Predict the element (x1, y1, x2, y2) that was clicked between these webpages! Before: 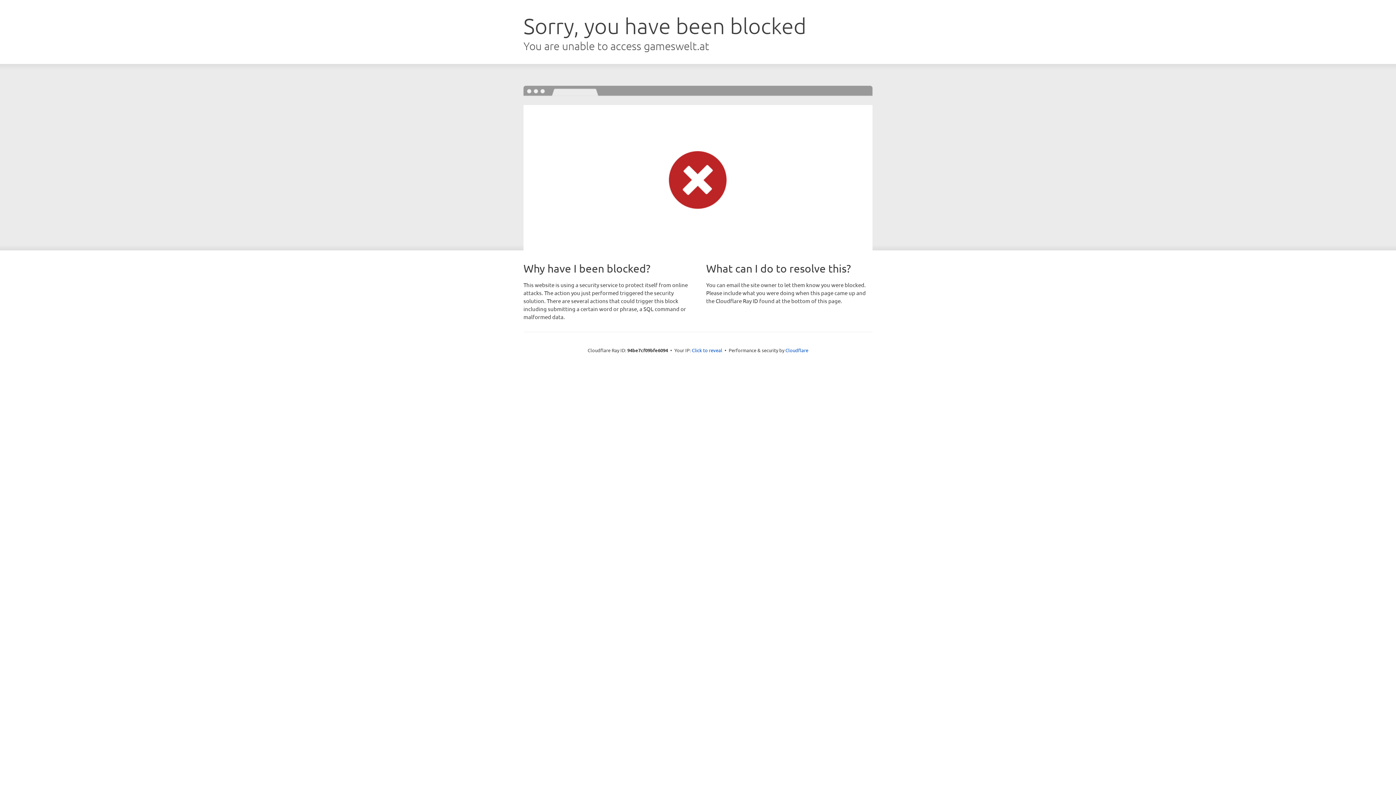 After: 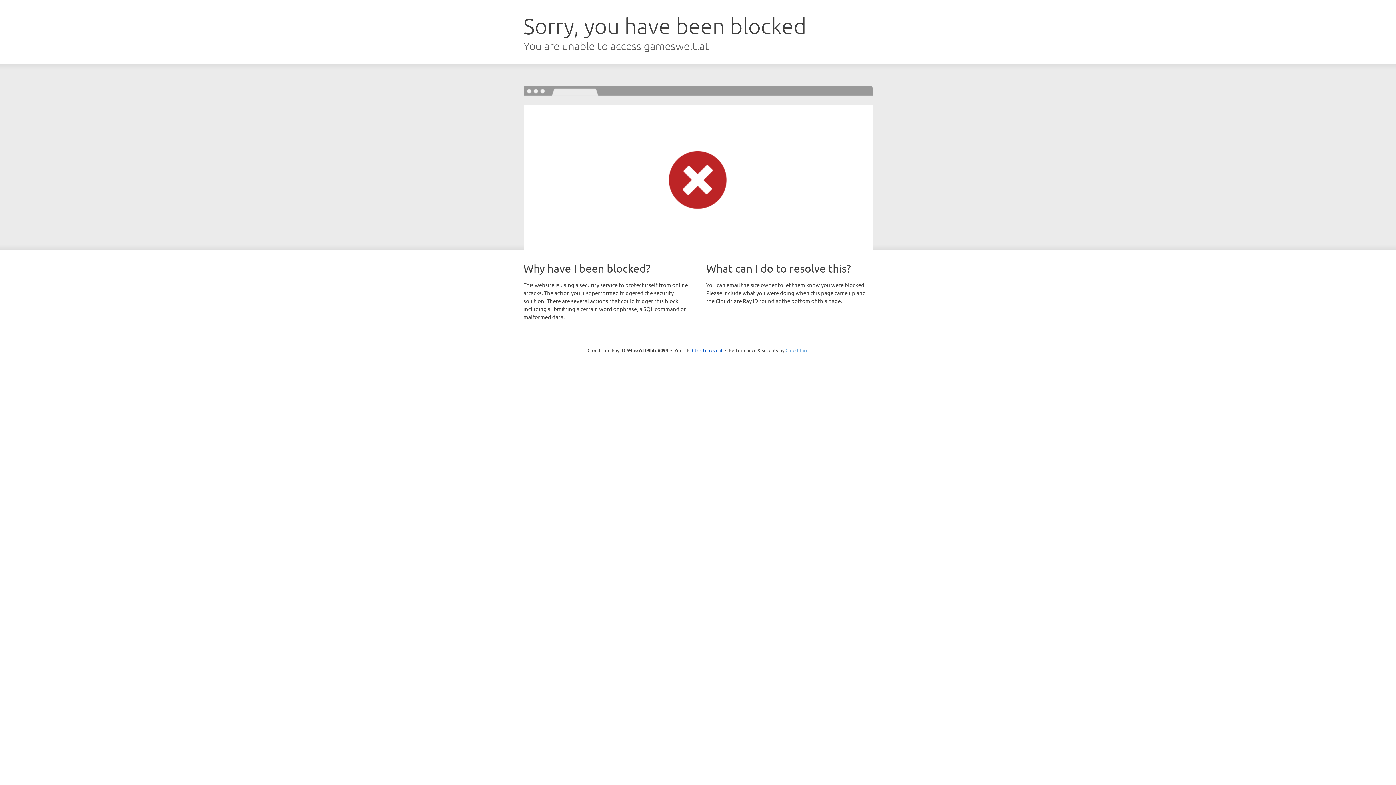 Action: label: Cloudflare bbox: (785, 347, 808, 353)